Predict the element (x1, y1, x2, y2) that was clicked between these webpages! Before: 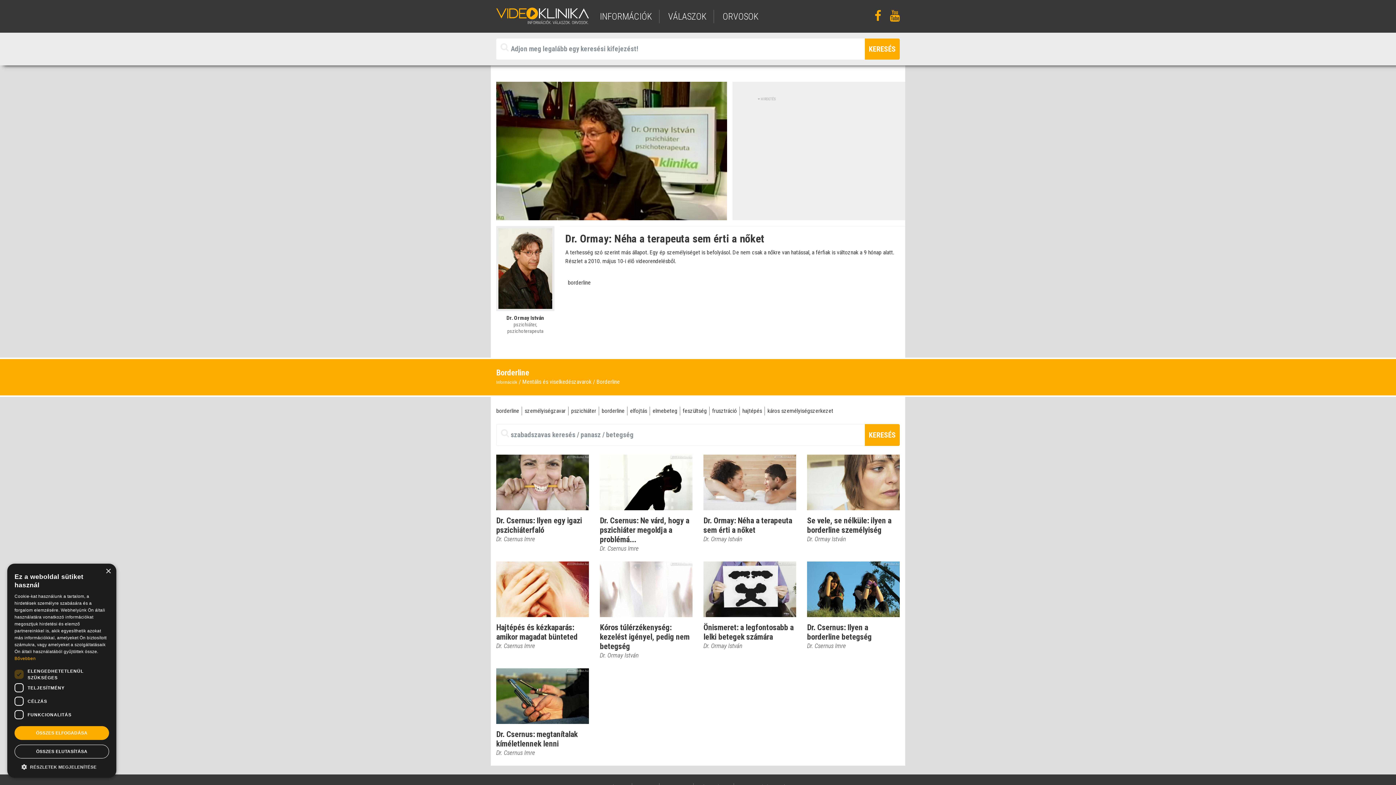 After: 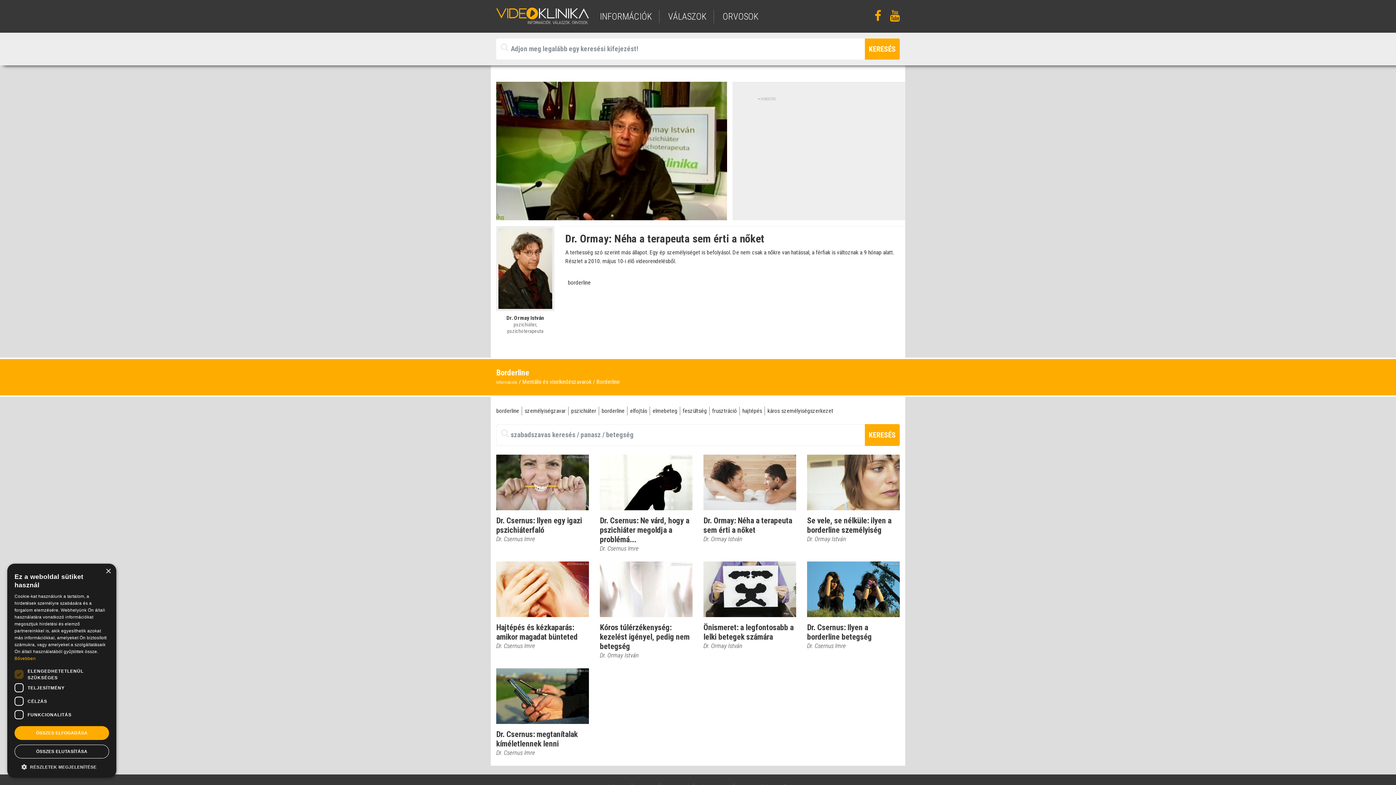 Action: bbox: (510, 209, 525, 220) label: Némítás kikapcsolva